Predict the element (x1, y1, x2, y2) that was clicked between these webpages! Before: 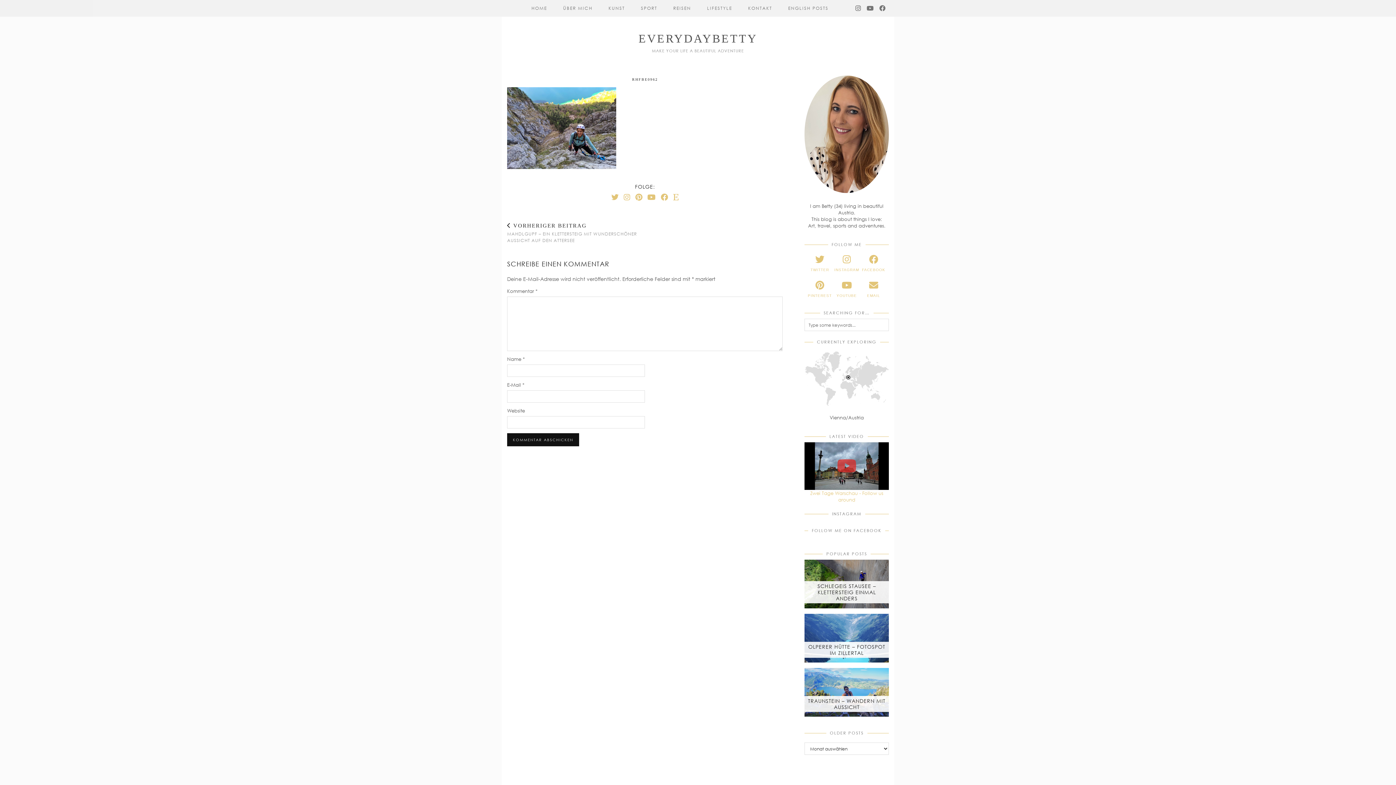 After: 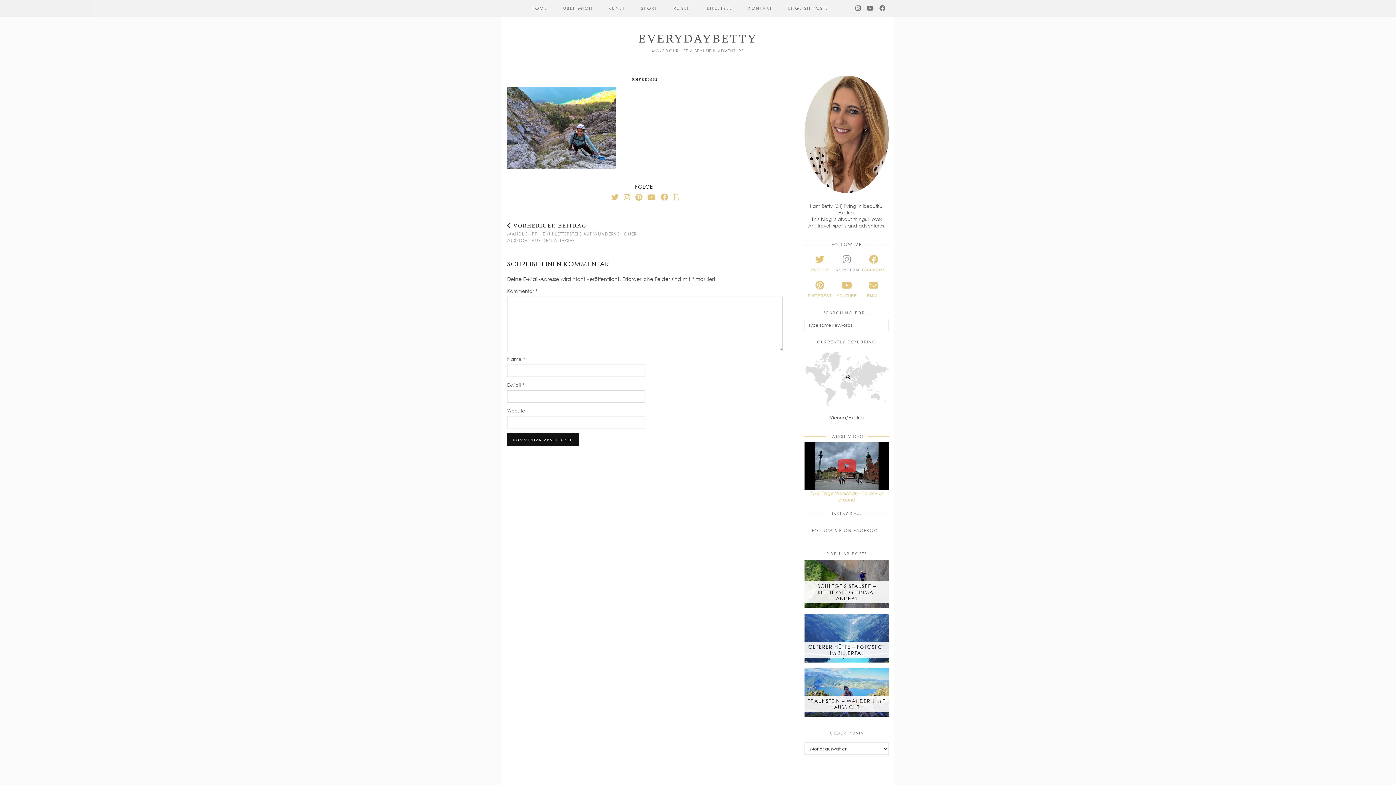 Action: label: instagram bbox: (833, 254, 860, 272)